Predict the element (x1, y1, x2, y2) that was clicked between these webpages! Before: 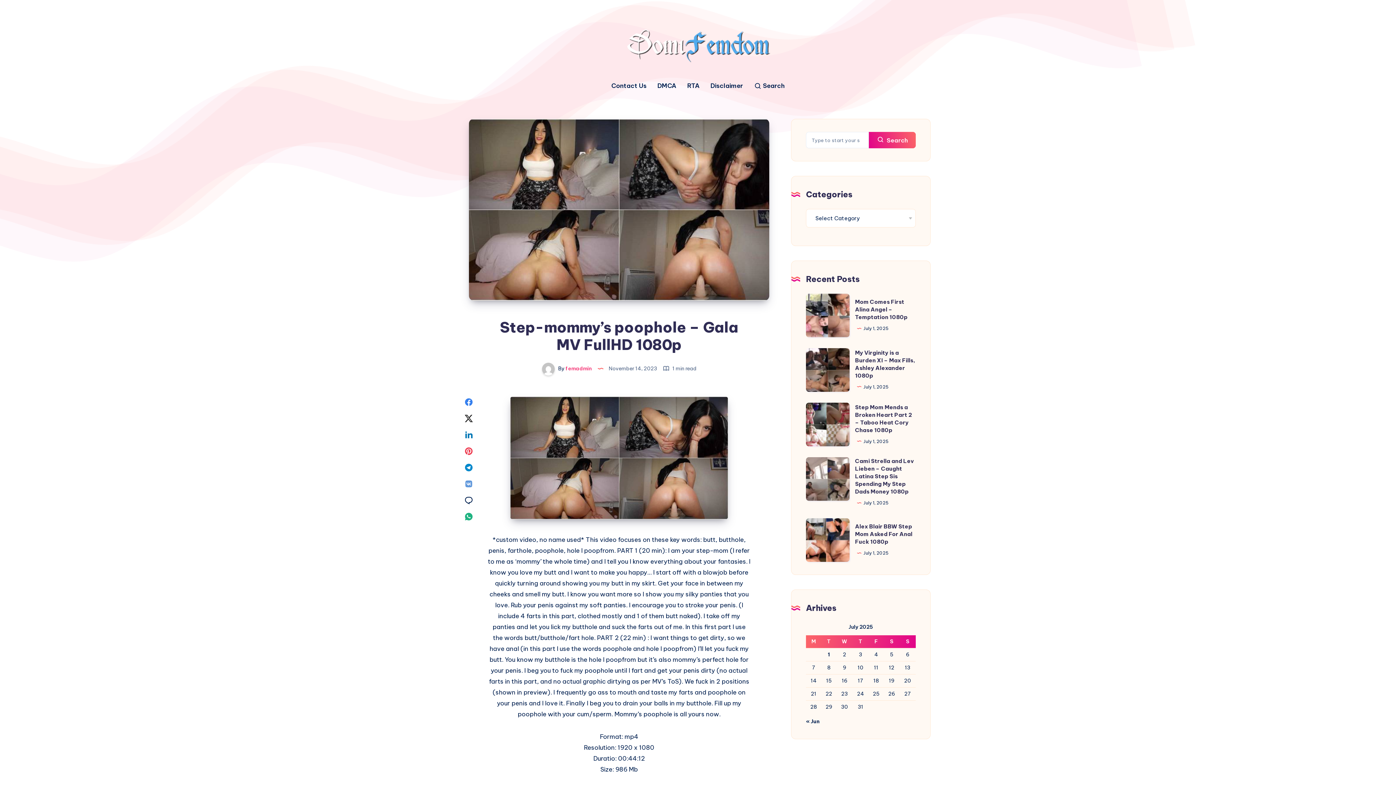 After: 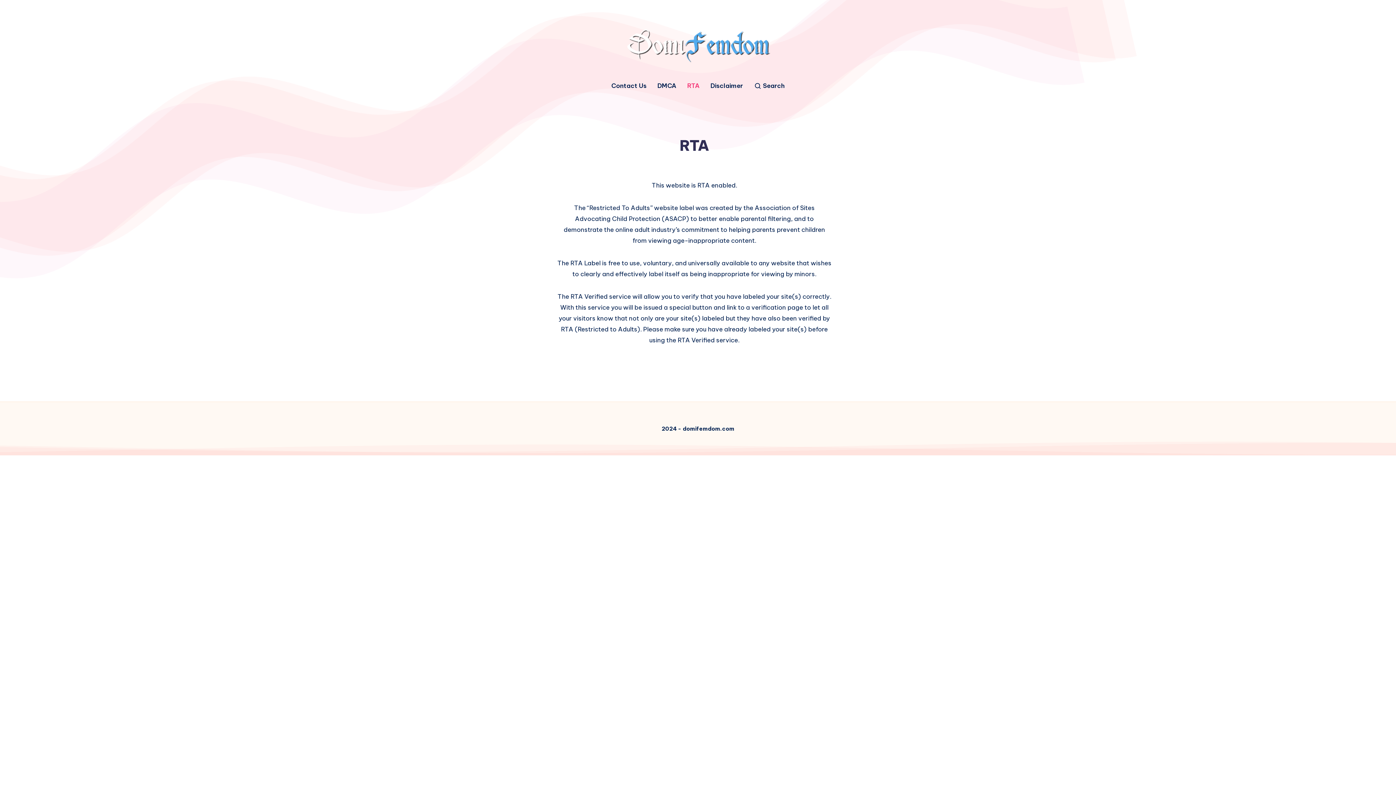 Action: bbox: (687, 82, 699, 89) label: RTA